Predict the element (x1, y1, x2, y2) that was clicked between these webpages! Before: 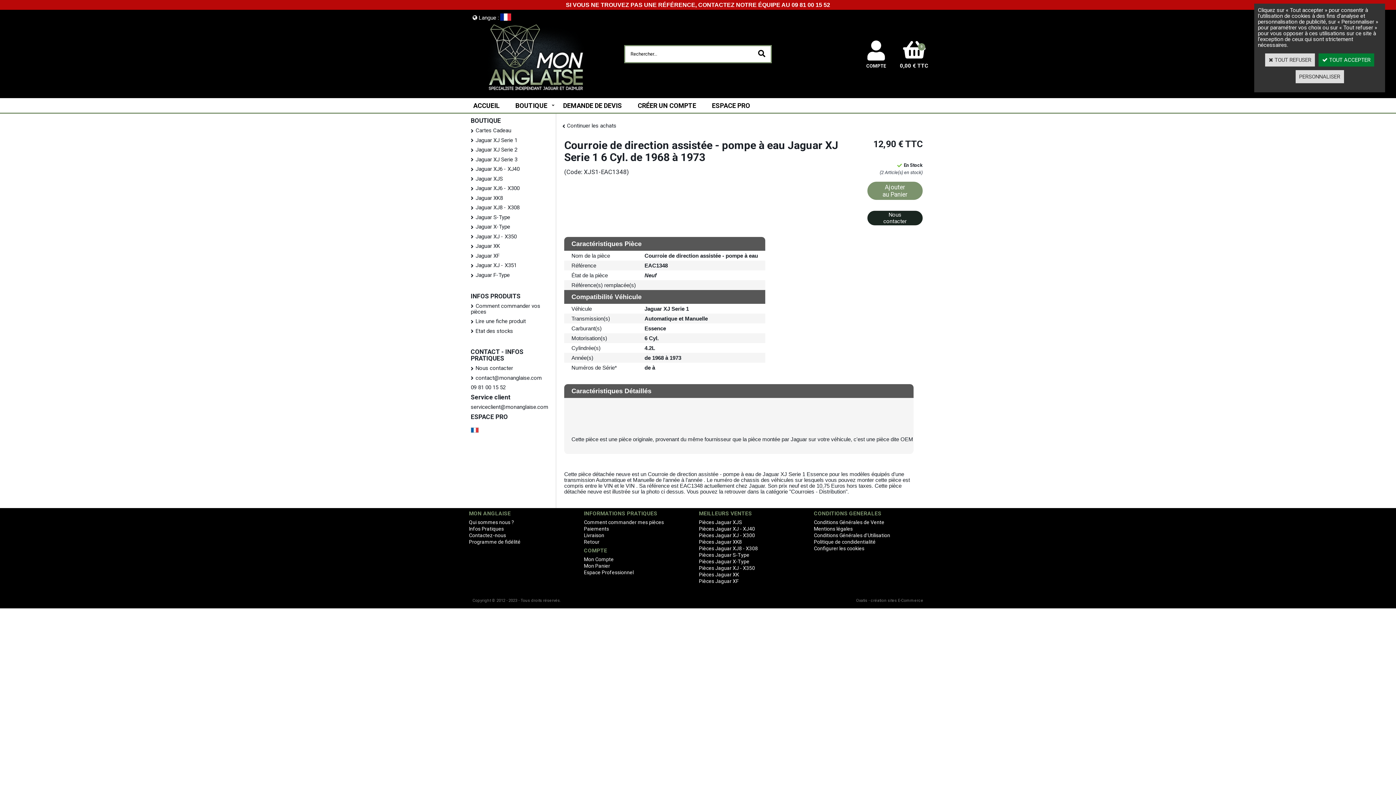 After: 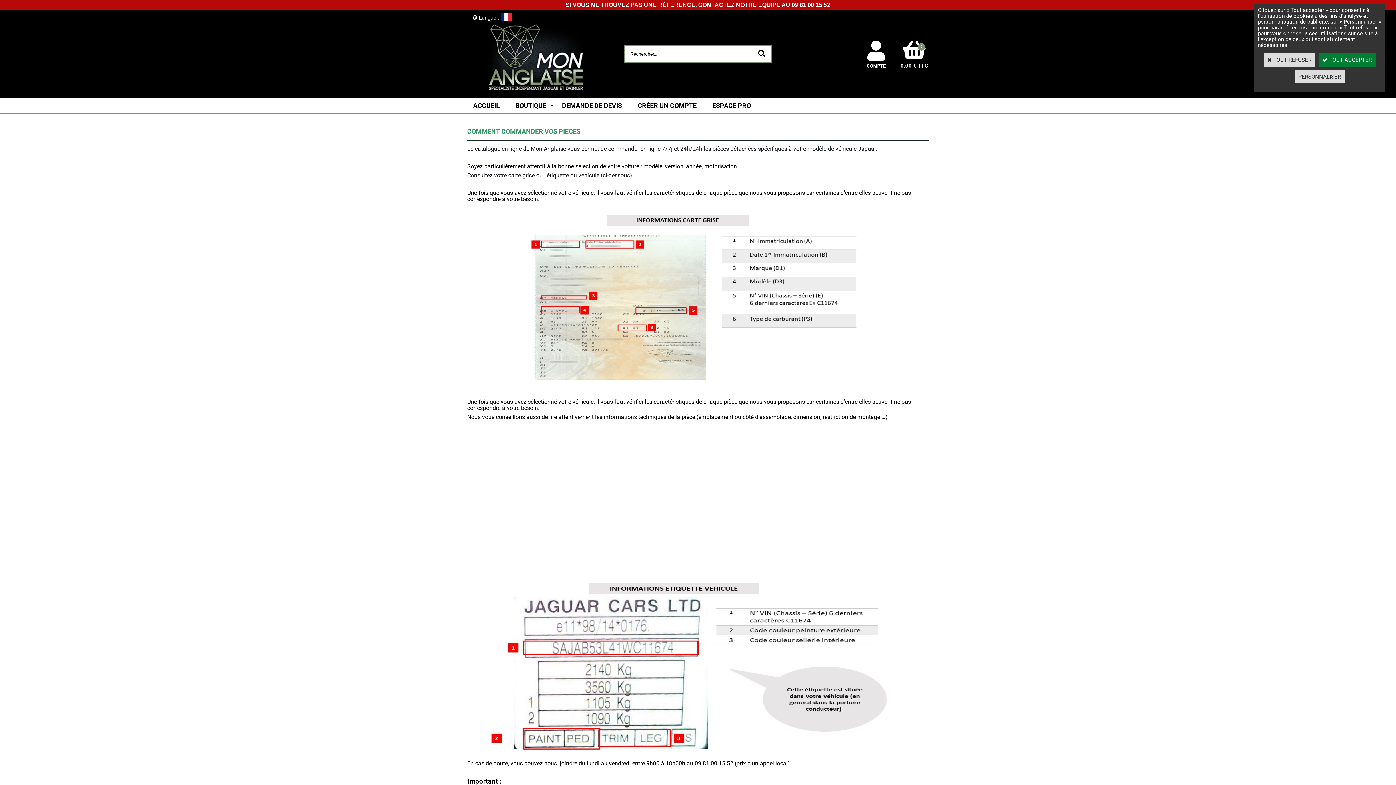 Action: bbox: (465, 301, 556, 316) label: Comment commander vos pièces